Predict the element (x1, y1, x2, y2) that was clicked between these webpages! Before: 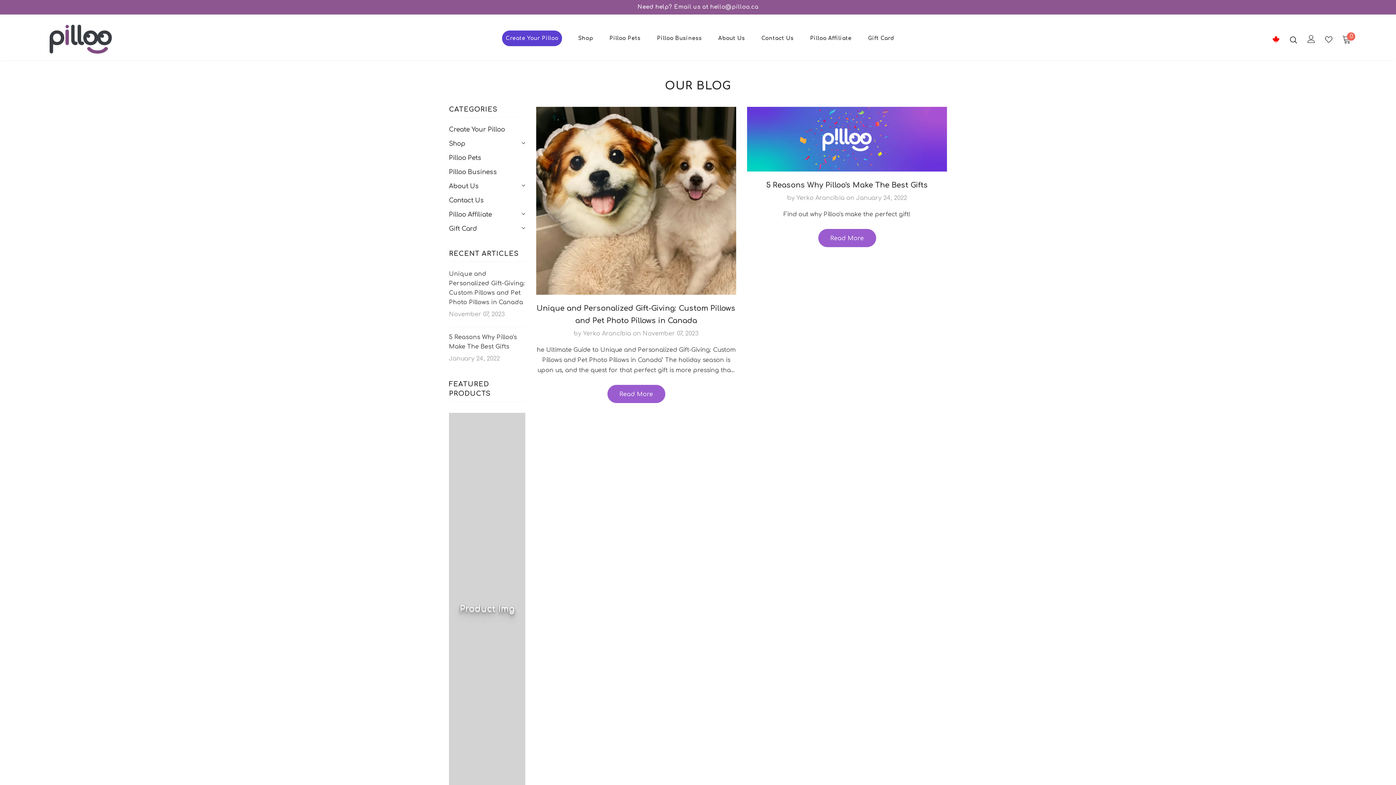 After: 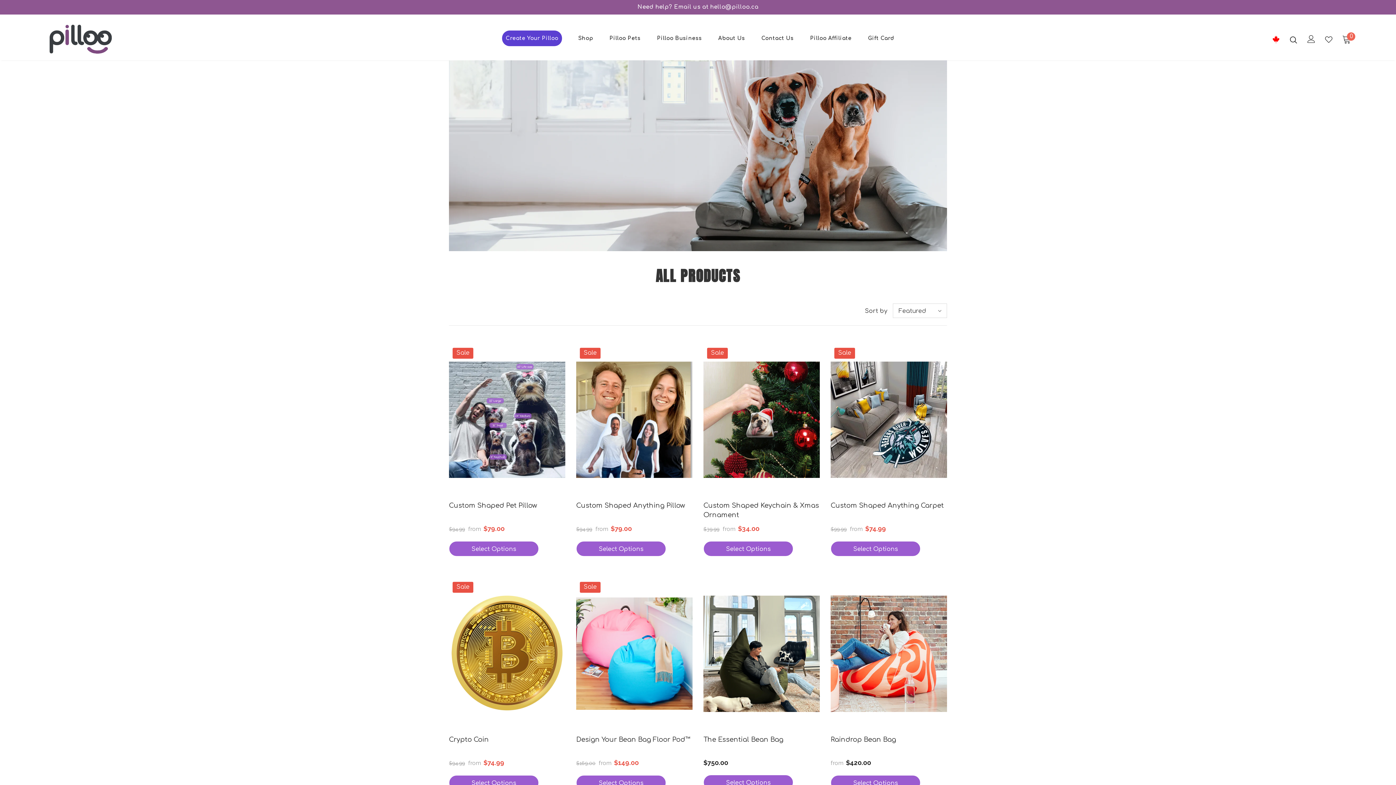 Action: label: Shop bbox: (578, 29, 593, 50)